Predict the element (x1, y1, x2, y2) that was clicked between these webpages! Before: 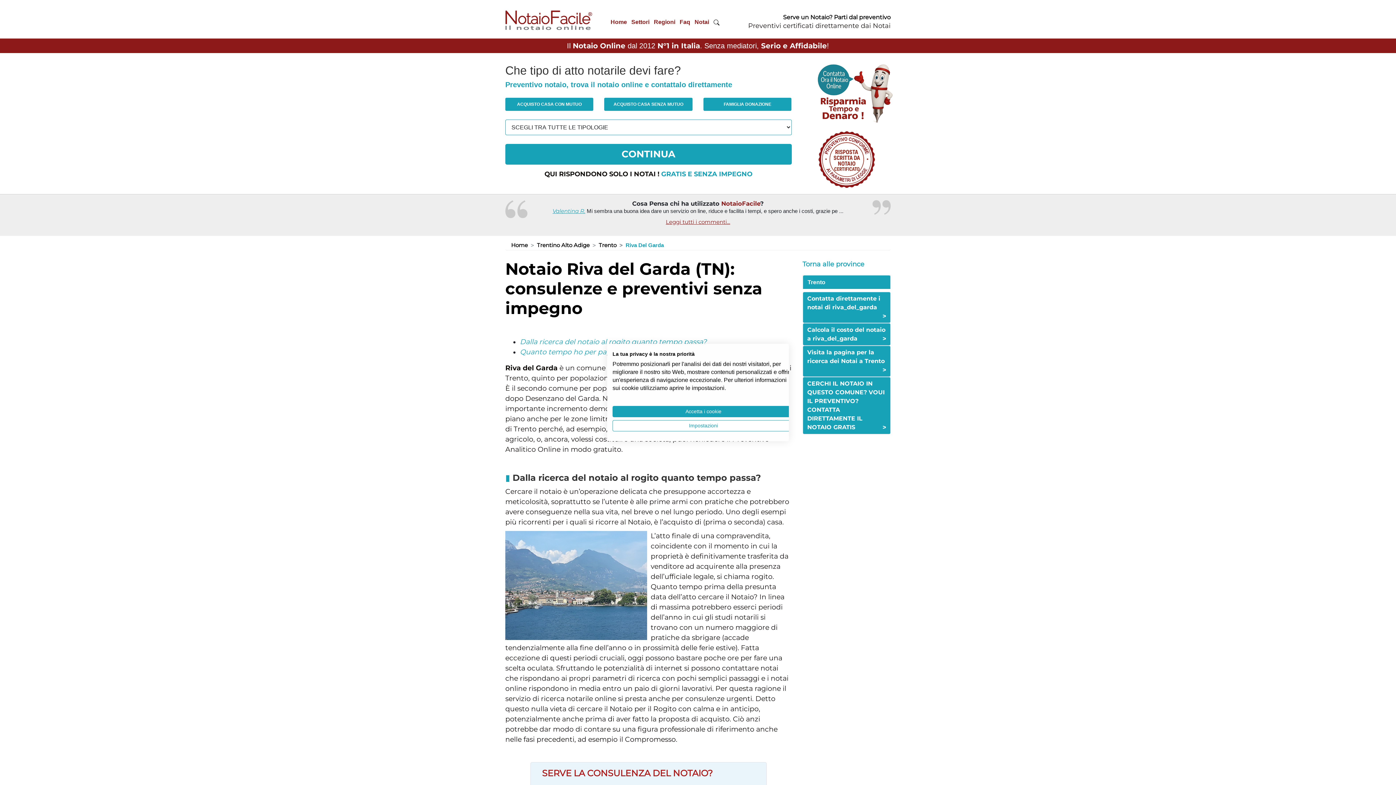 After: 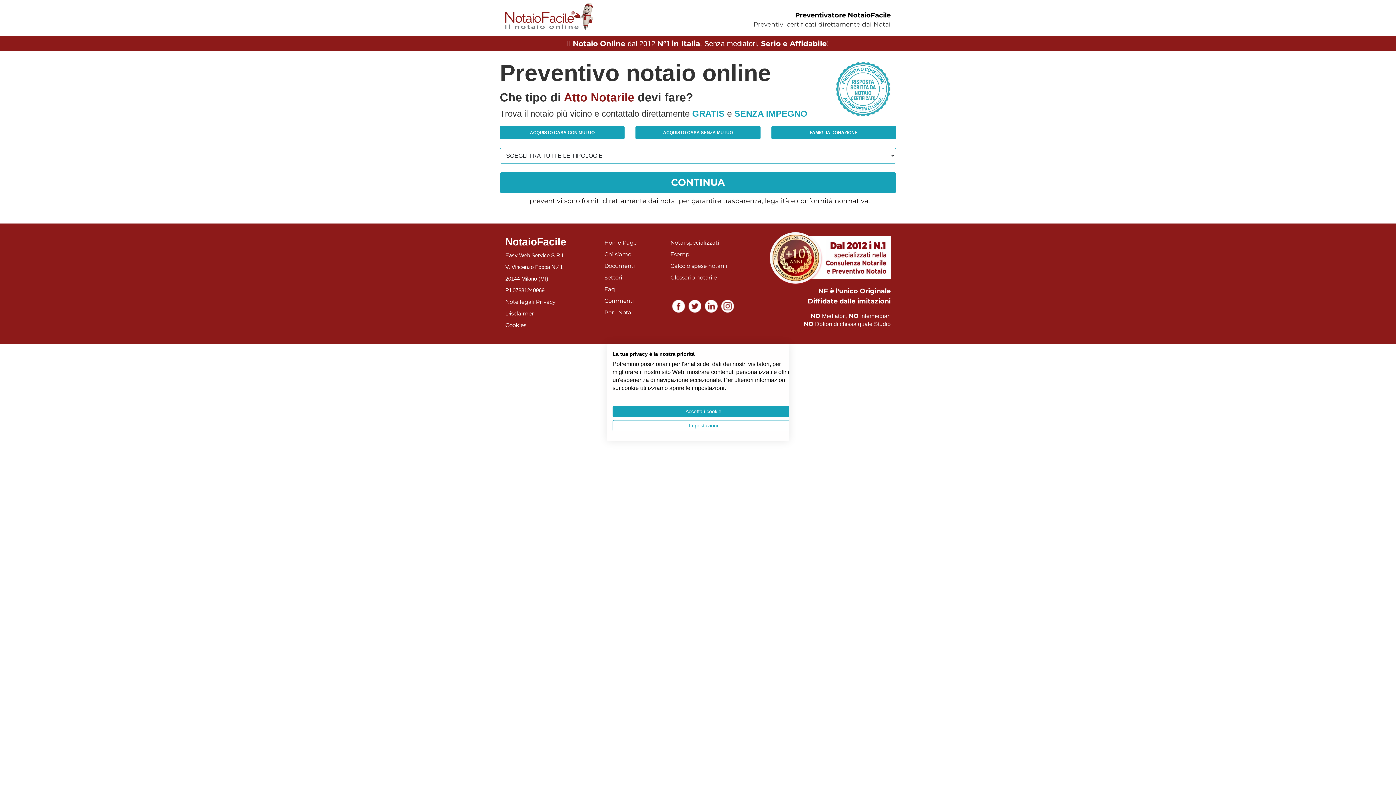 Action: bbox: (818, 155, 875, 162)